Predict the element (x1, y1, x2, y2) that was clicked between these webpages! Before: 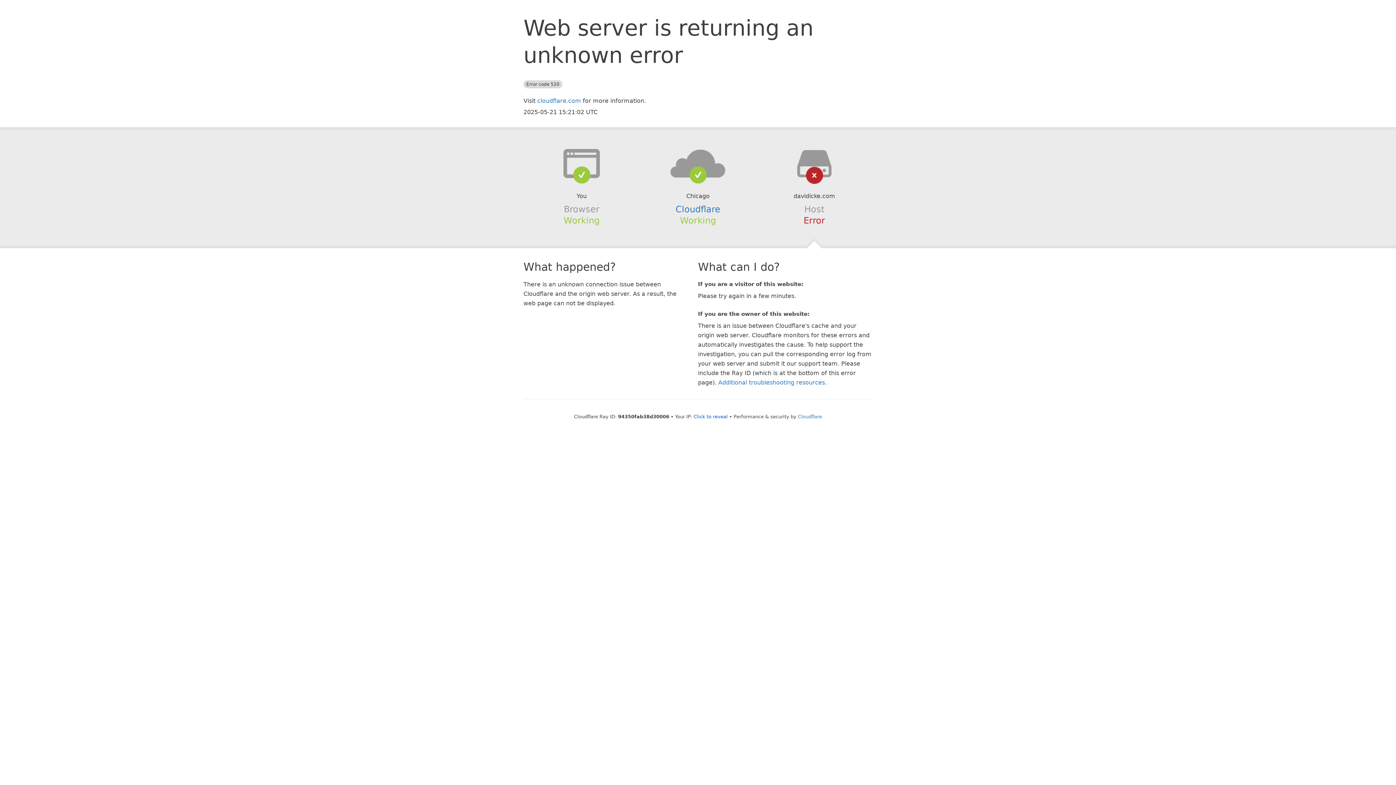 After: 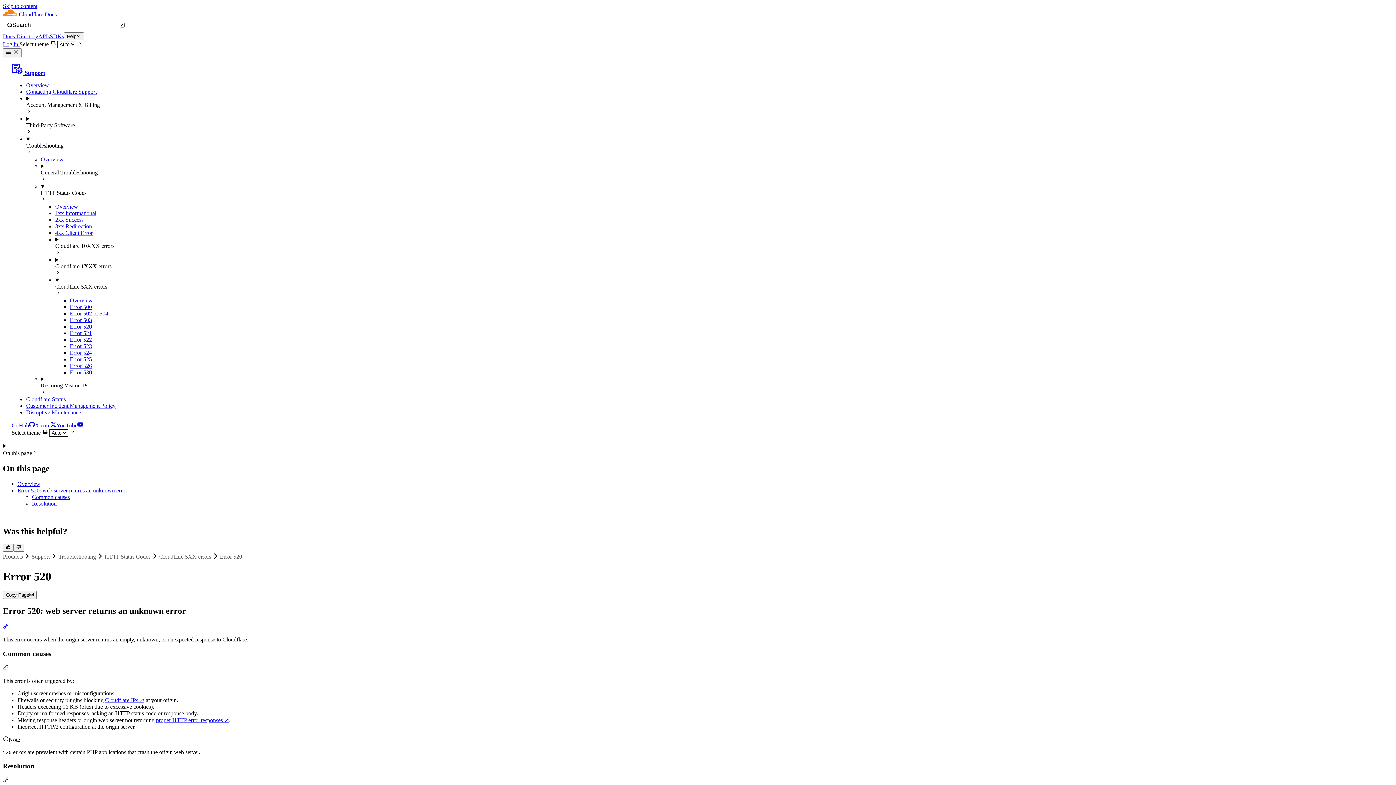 Action: bbox: (718, 379, 825, 386) label: Additional troubleshooting resources